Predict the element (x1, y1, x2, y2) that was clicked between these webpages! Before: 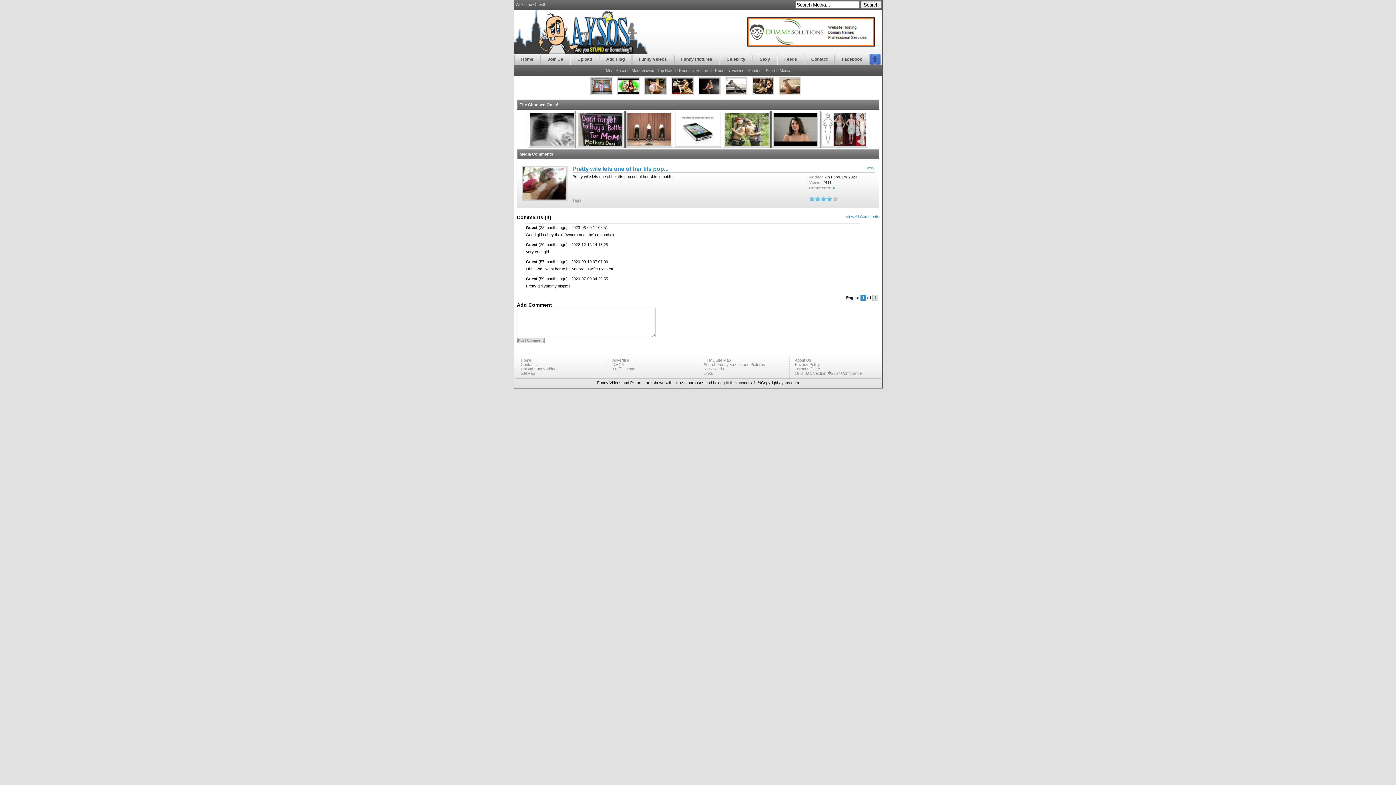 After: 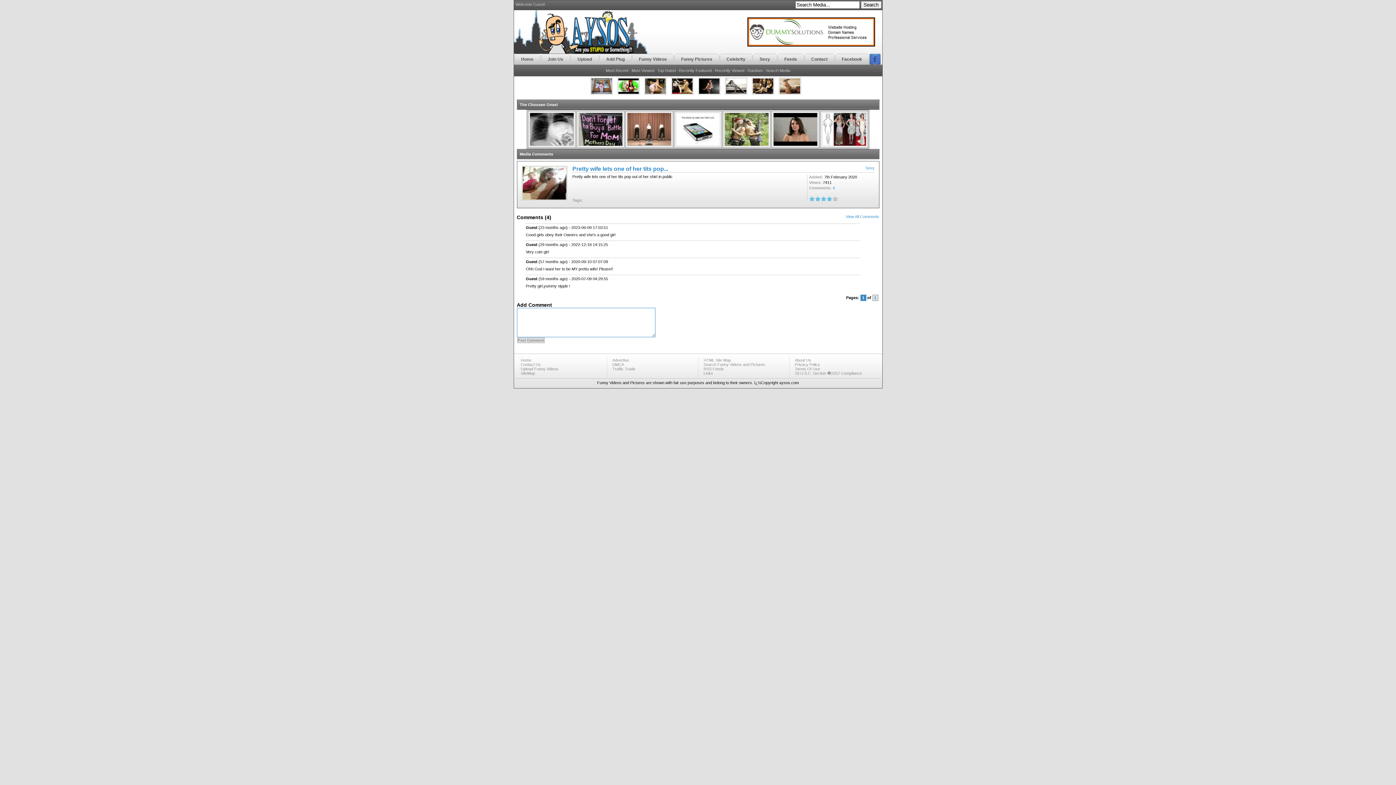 Action: bbox: (772, 143, 818, 147)